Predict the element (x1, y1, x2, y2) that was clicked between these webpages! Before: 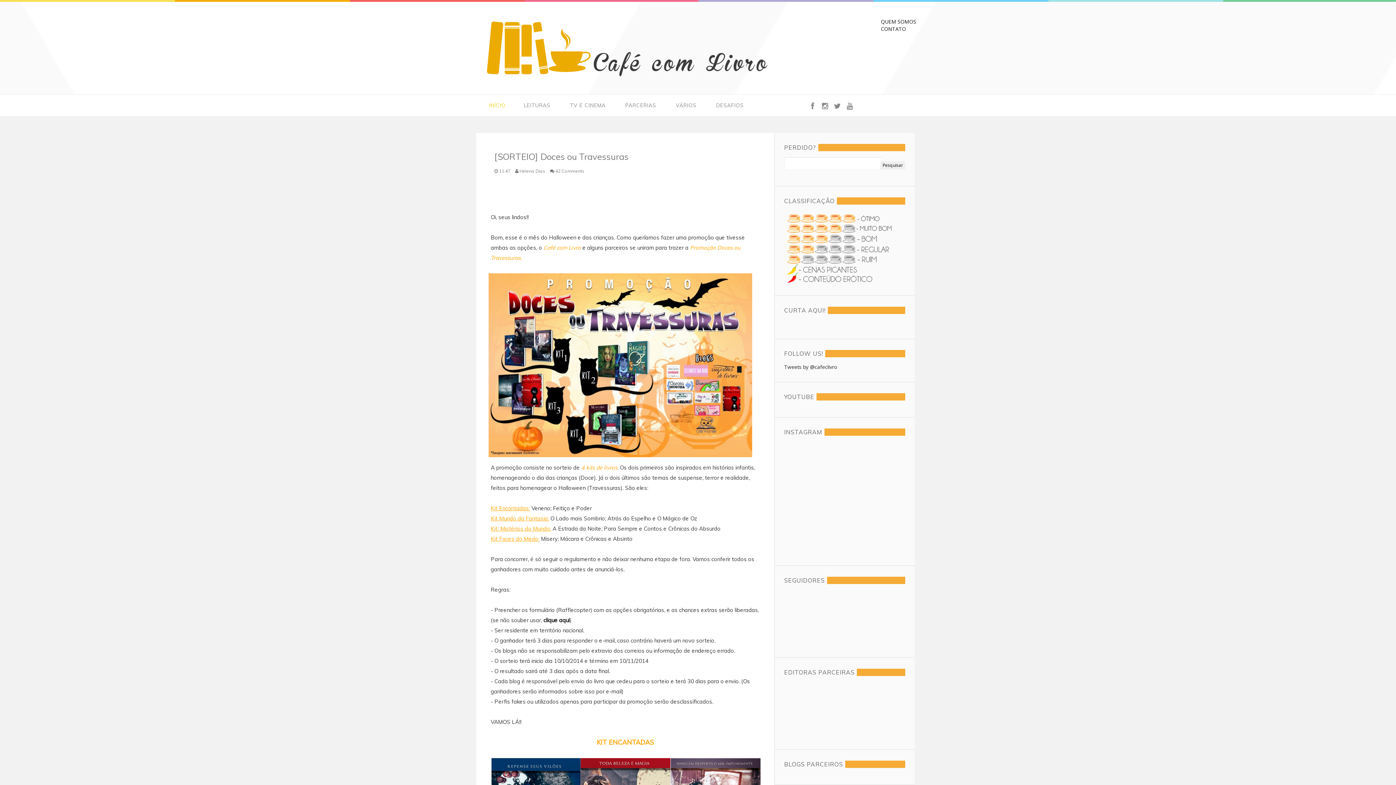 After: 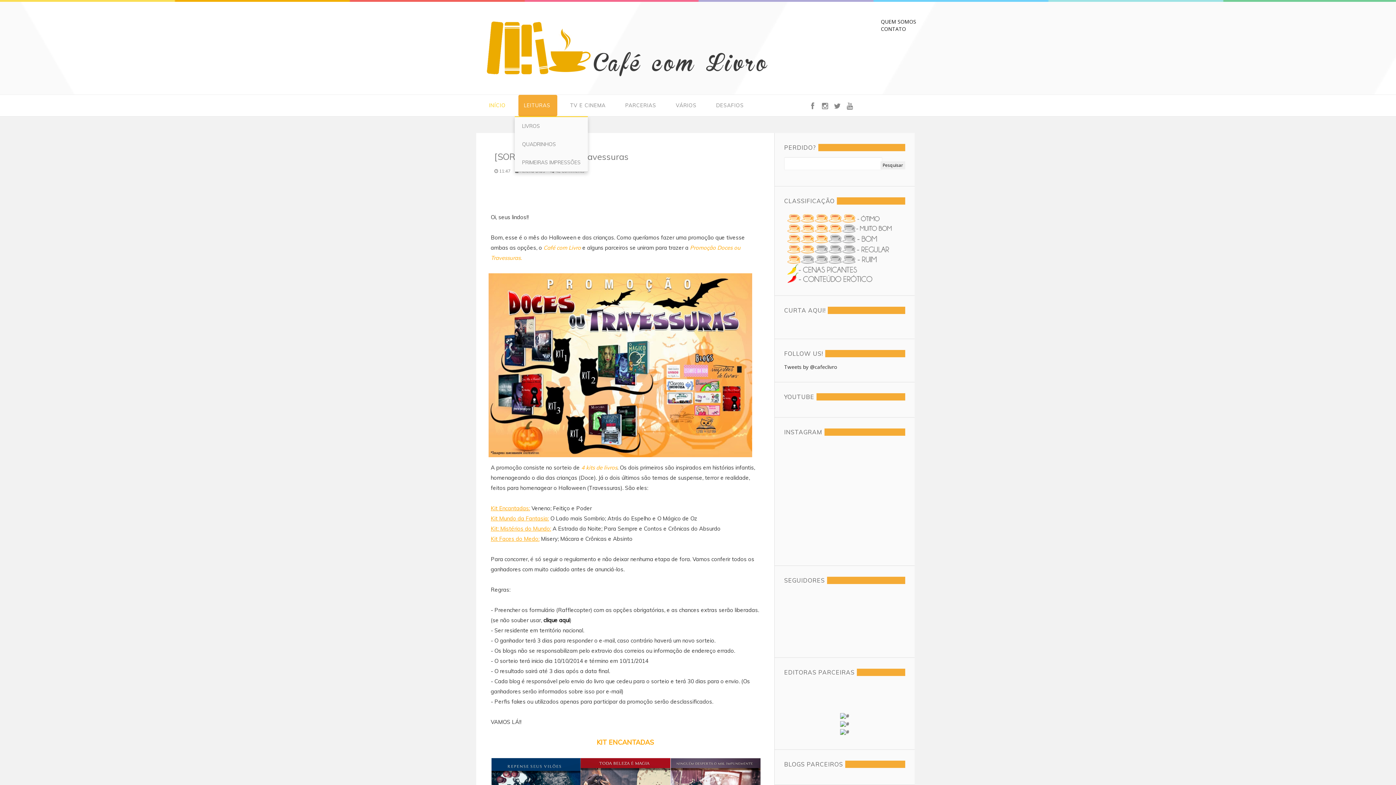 Action: label: LEITURAS bbox: (518, 94, 557, 116)